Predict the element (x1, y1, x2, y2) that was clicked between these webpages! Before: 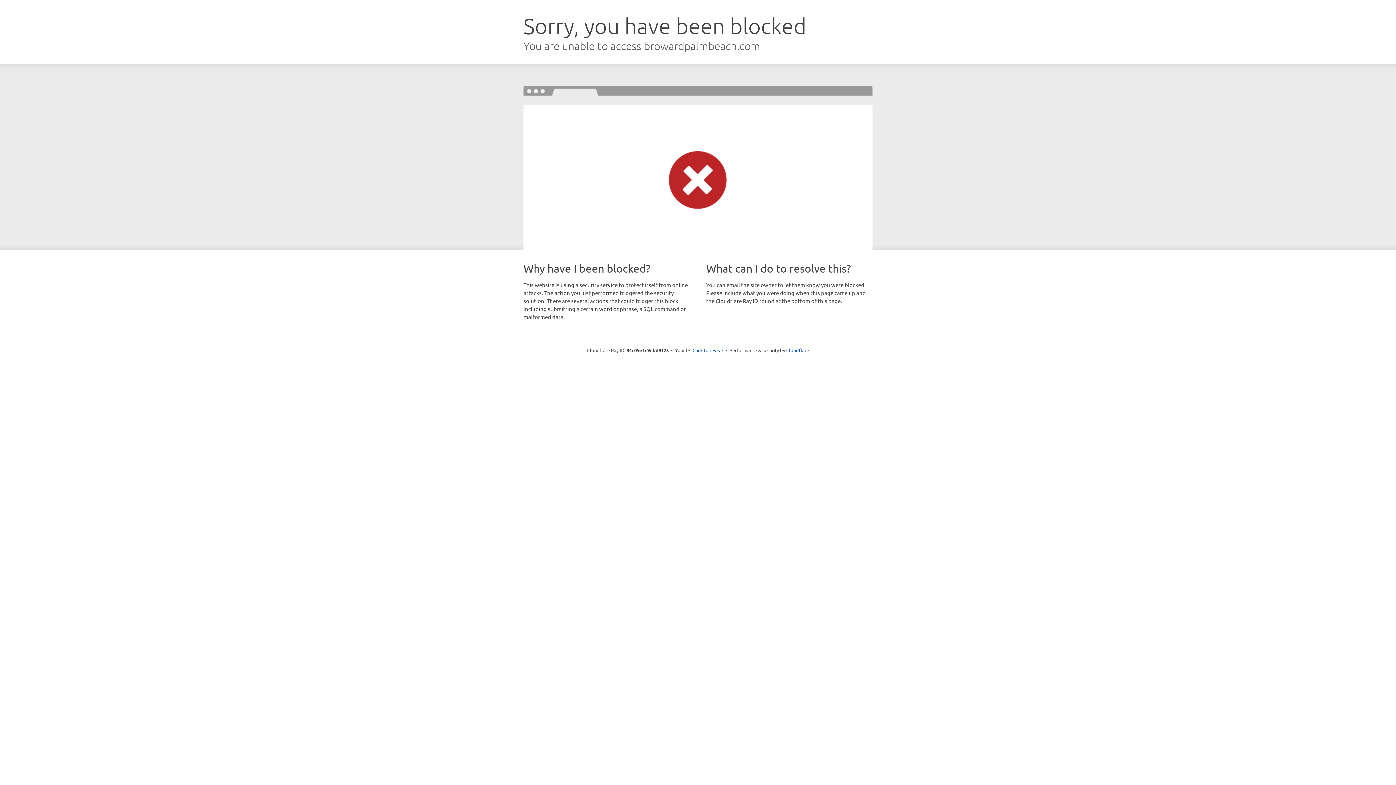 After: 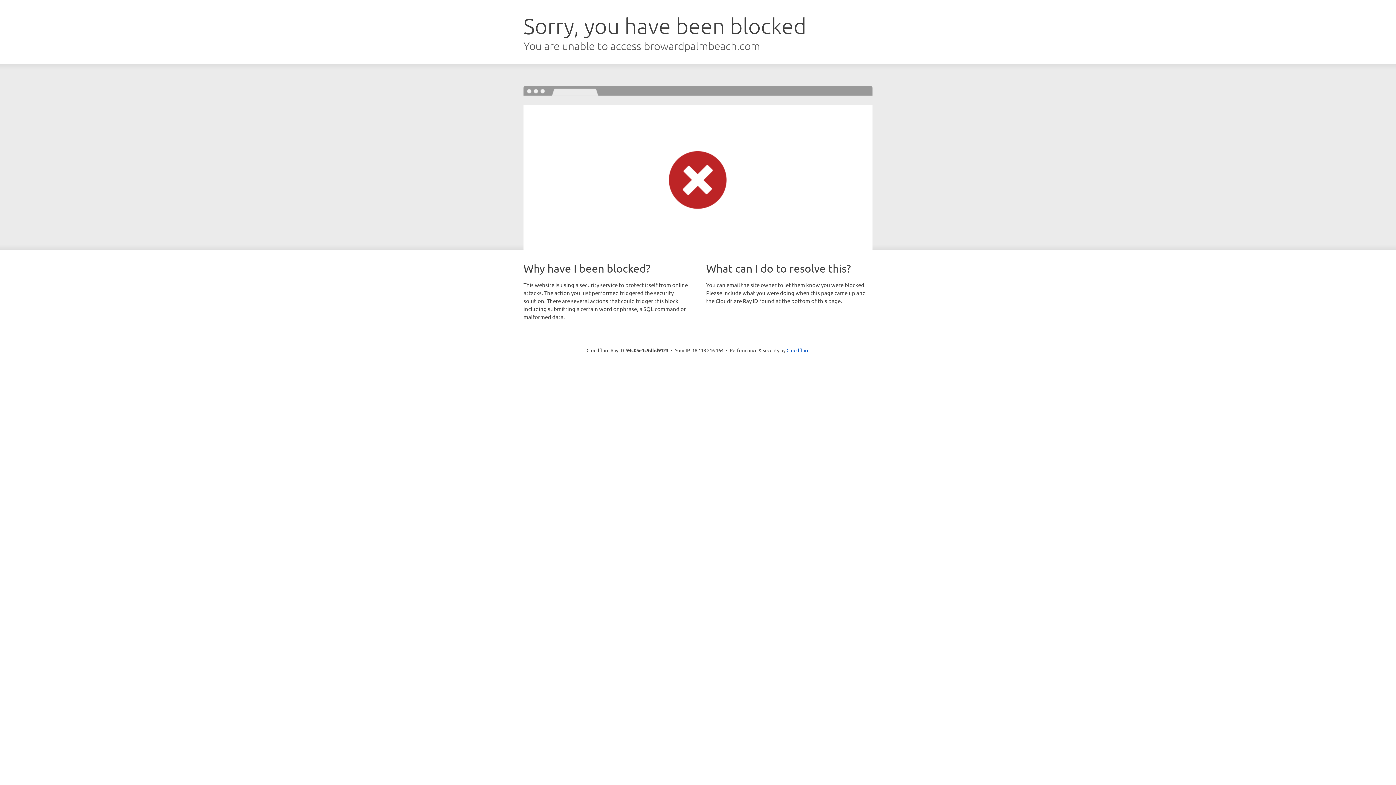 Action: label: Click to reveal bbox: (692, 346, 723, 353)